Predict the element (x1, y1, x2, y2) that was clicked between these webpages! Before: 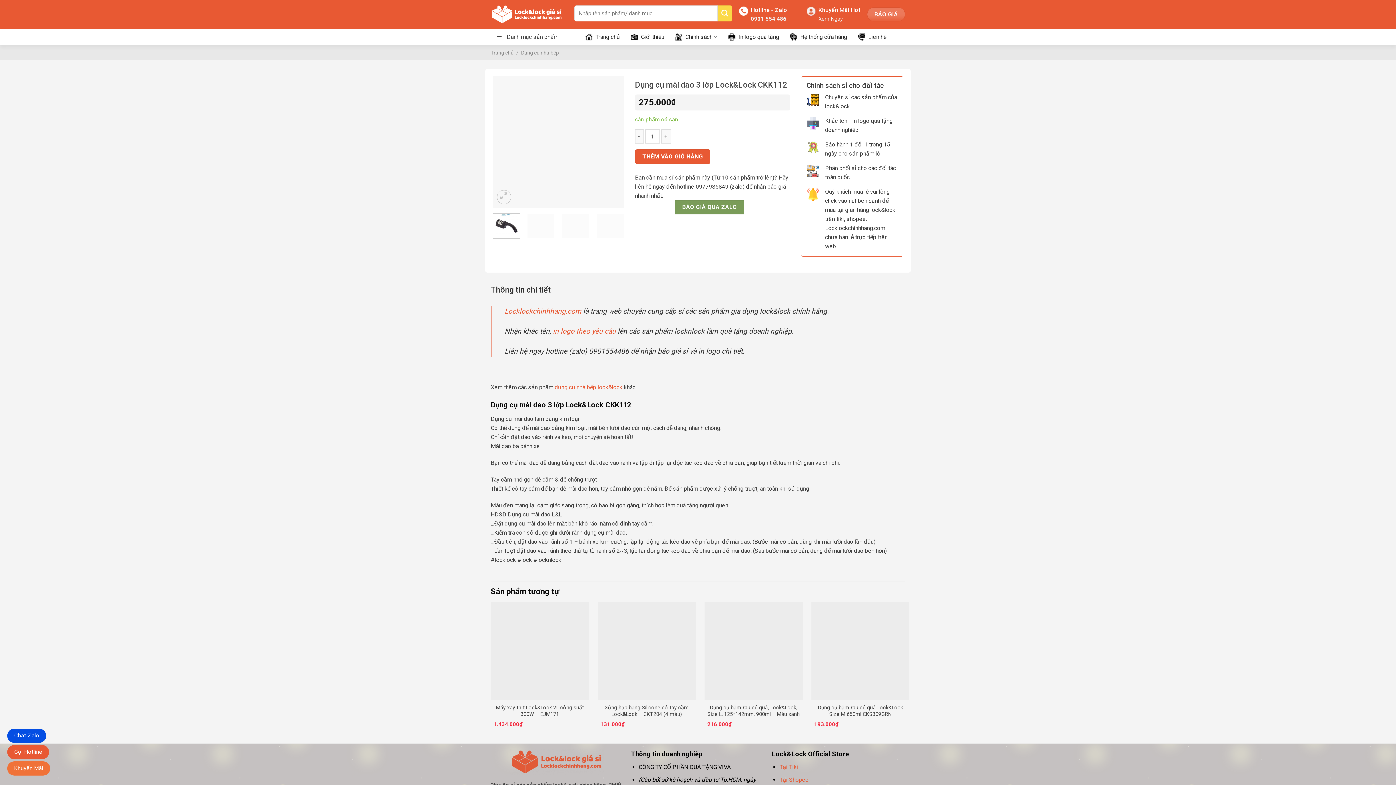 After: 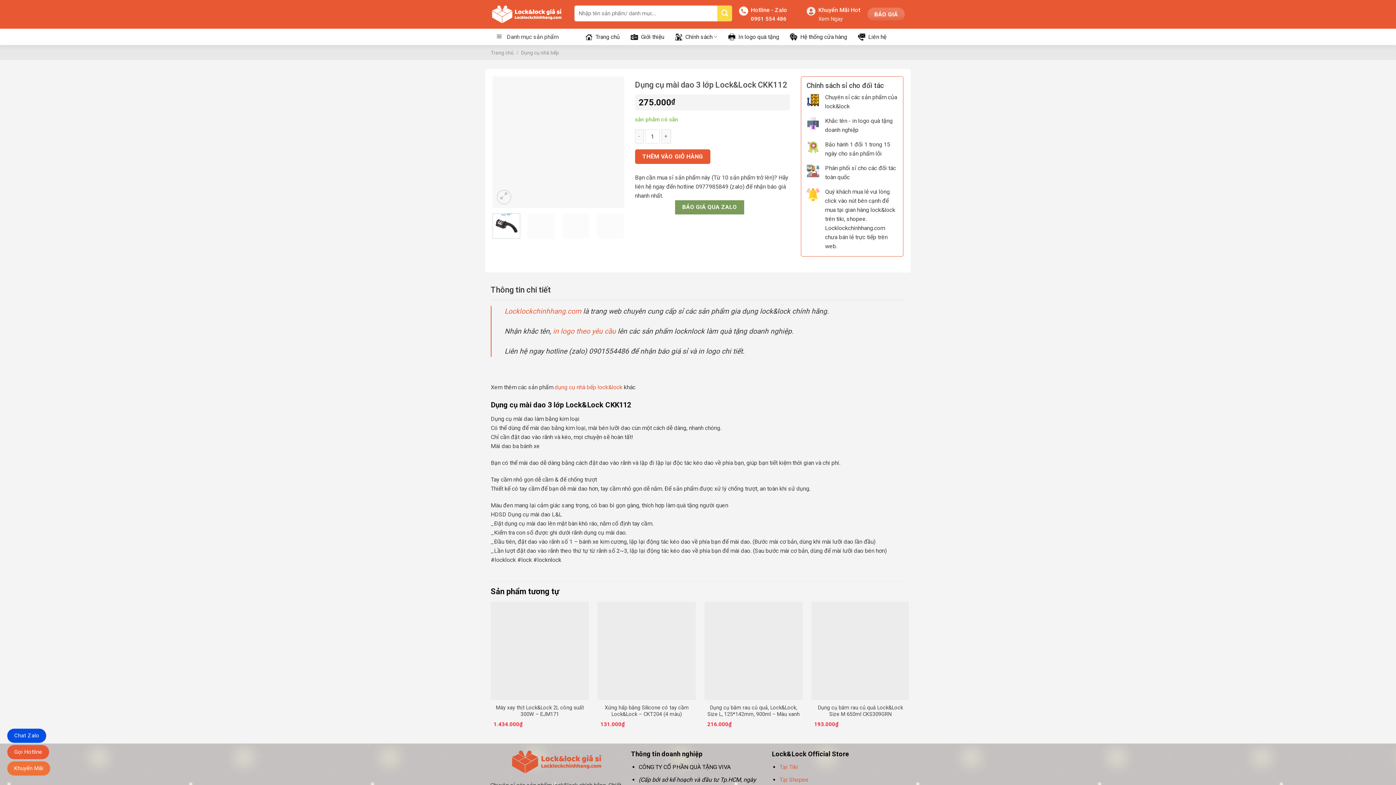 Action: bbox: (492, 213, 520, 239)